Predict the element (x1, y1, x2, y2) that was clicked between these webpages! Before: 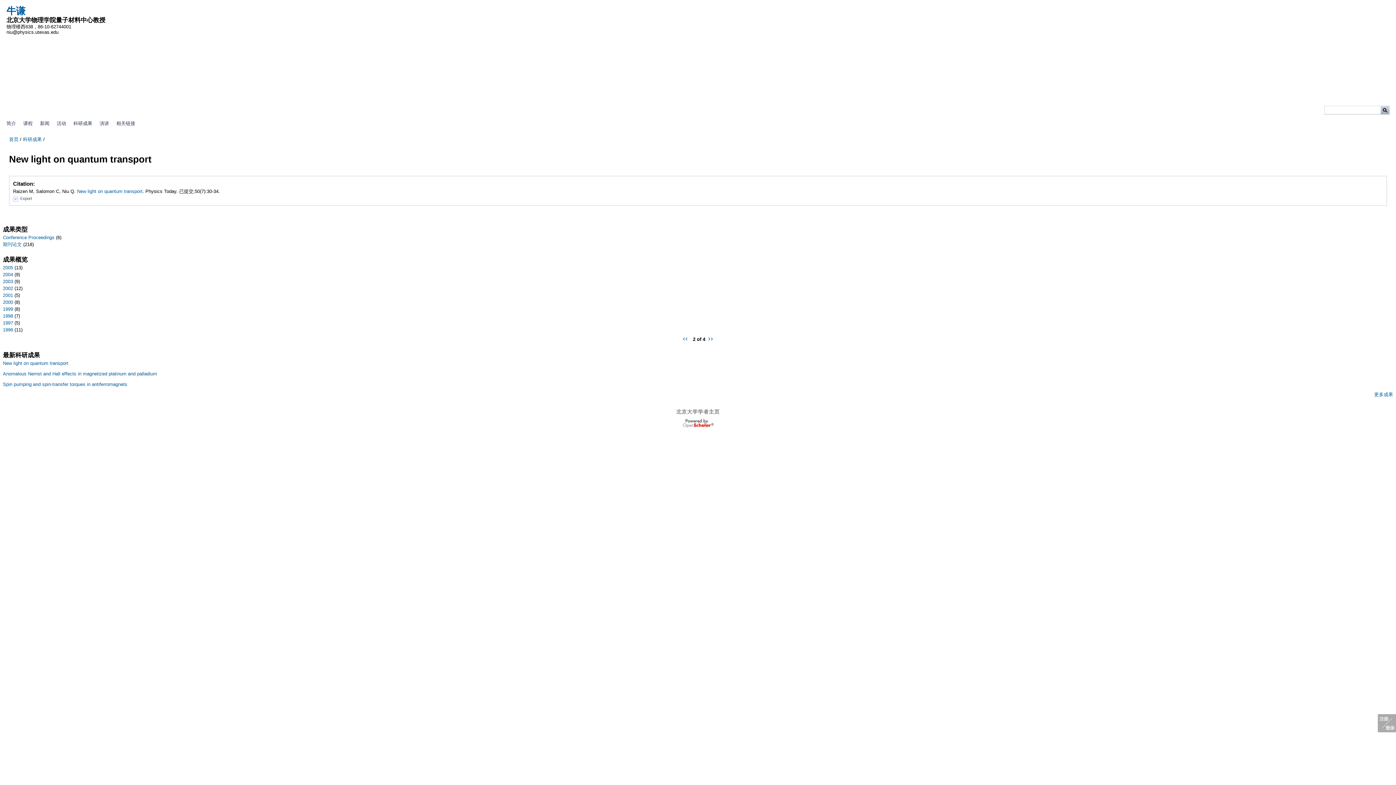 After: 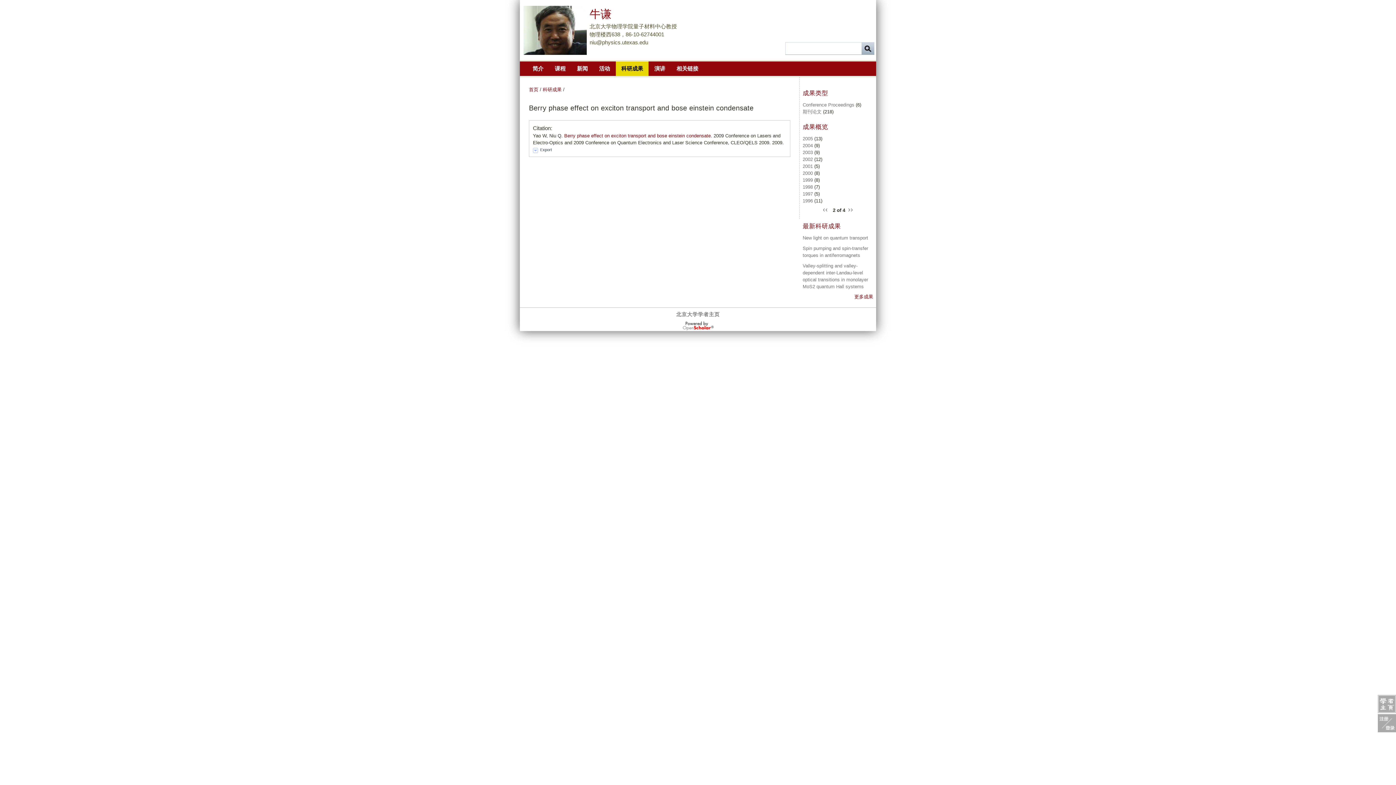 Action: bbox: (708, 334, 713, 342) label: ››